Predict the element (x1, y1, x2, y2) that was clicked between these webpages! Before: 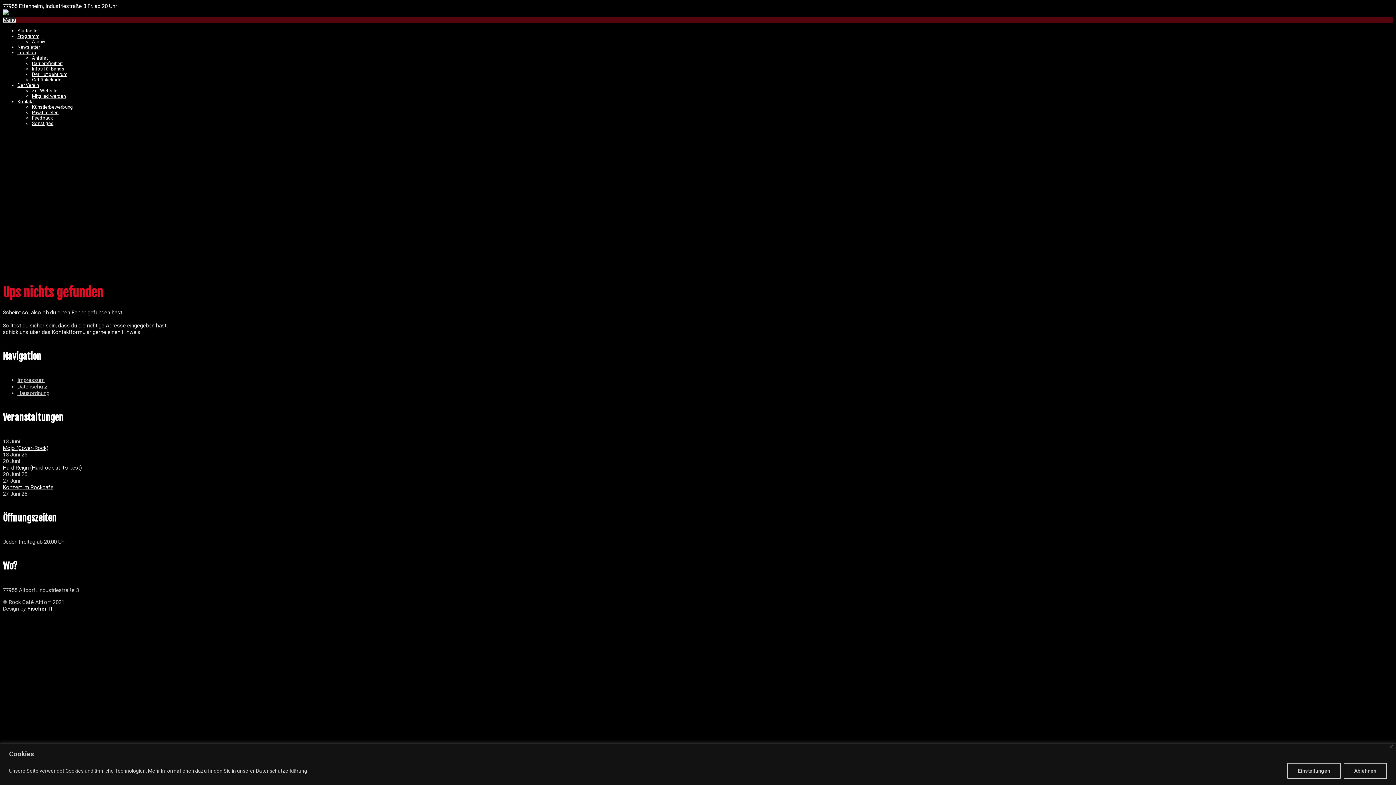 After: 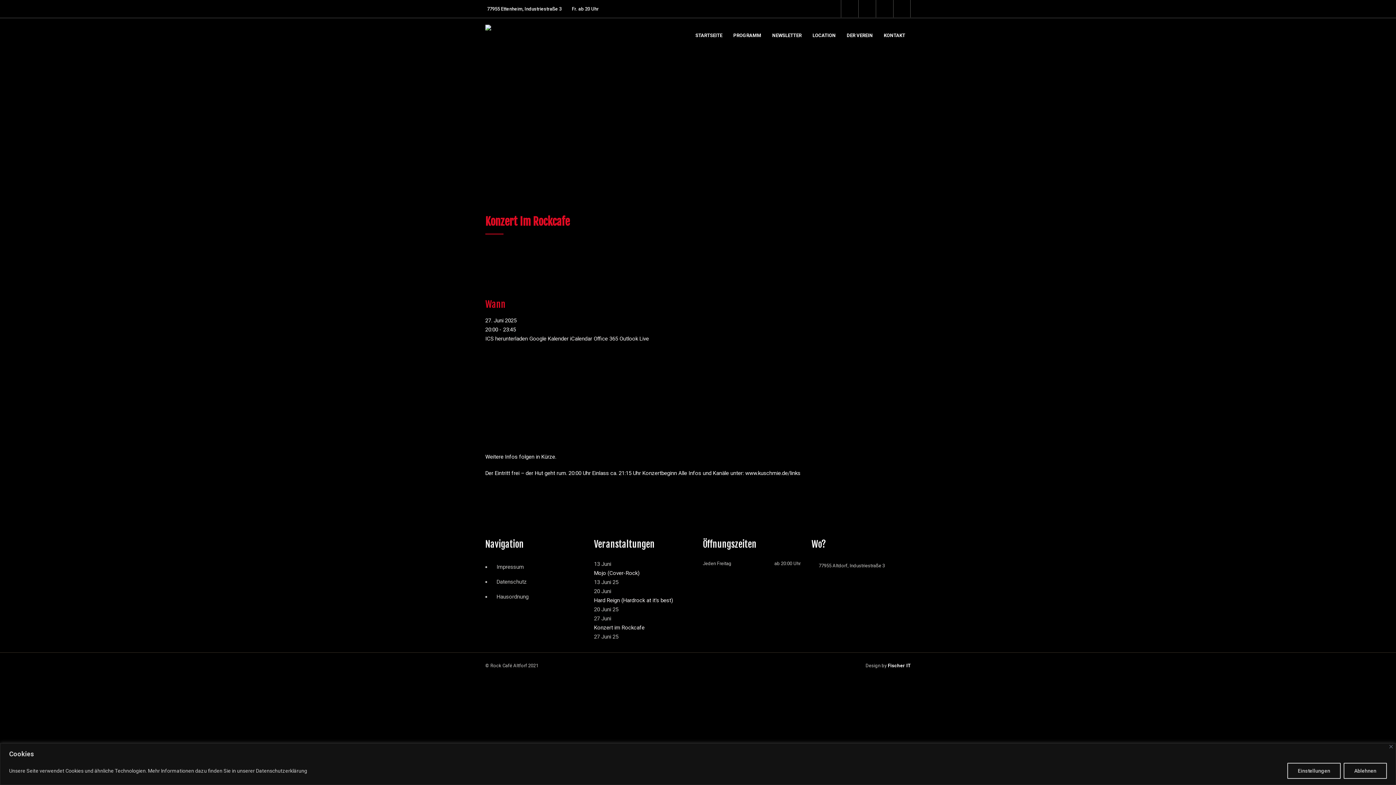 Action: bbox: (2, 484, 53, 490) label: Konzert im Rockcafe